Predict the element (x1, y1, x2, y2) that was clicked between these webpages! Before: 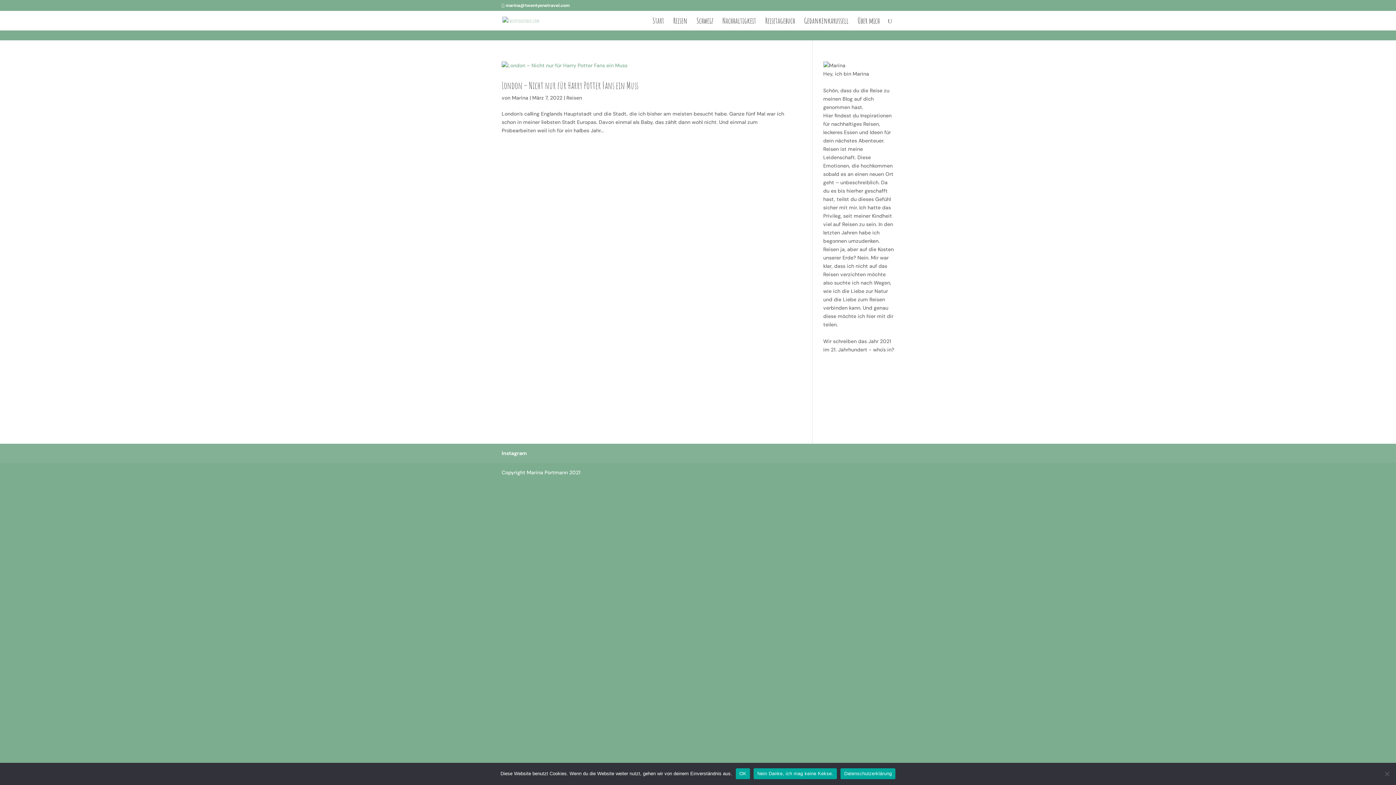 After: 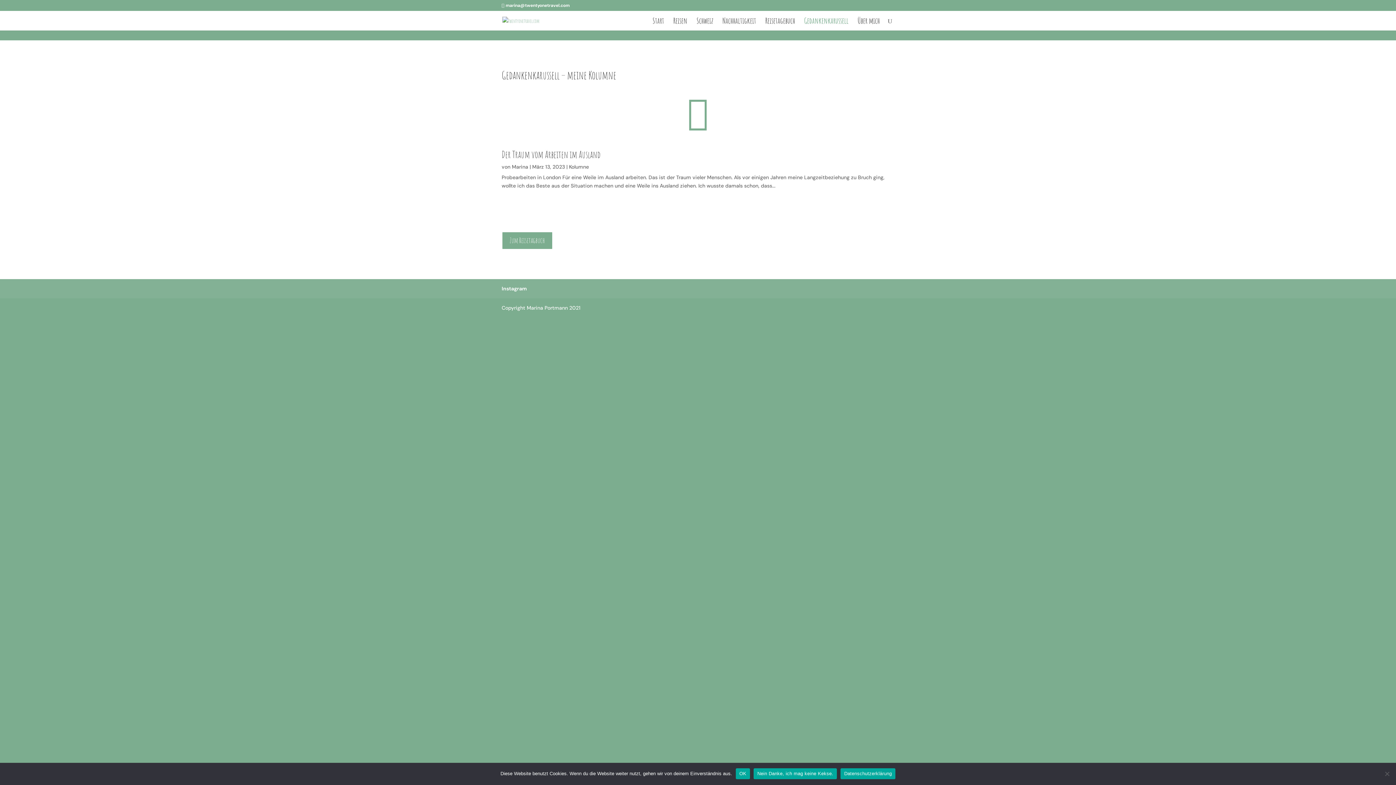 Action: label: Gedankenkarussell bbox: (804, 18, 848, 30)